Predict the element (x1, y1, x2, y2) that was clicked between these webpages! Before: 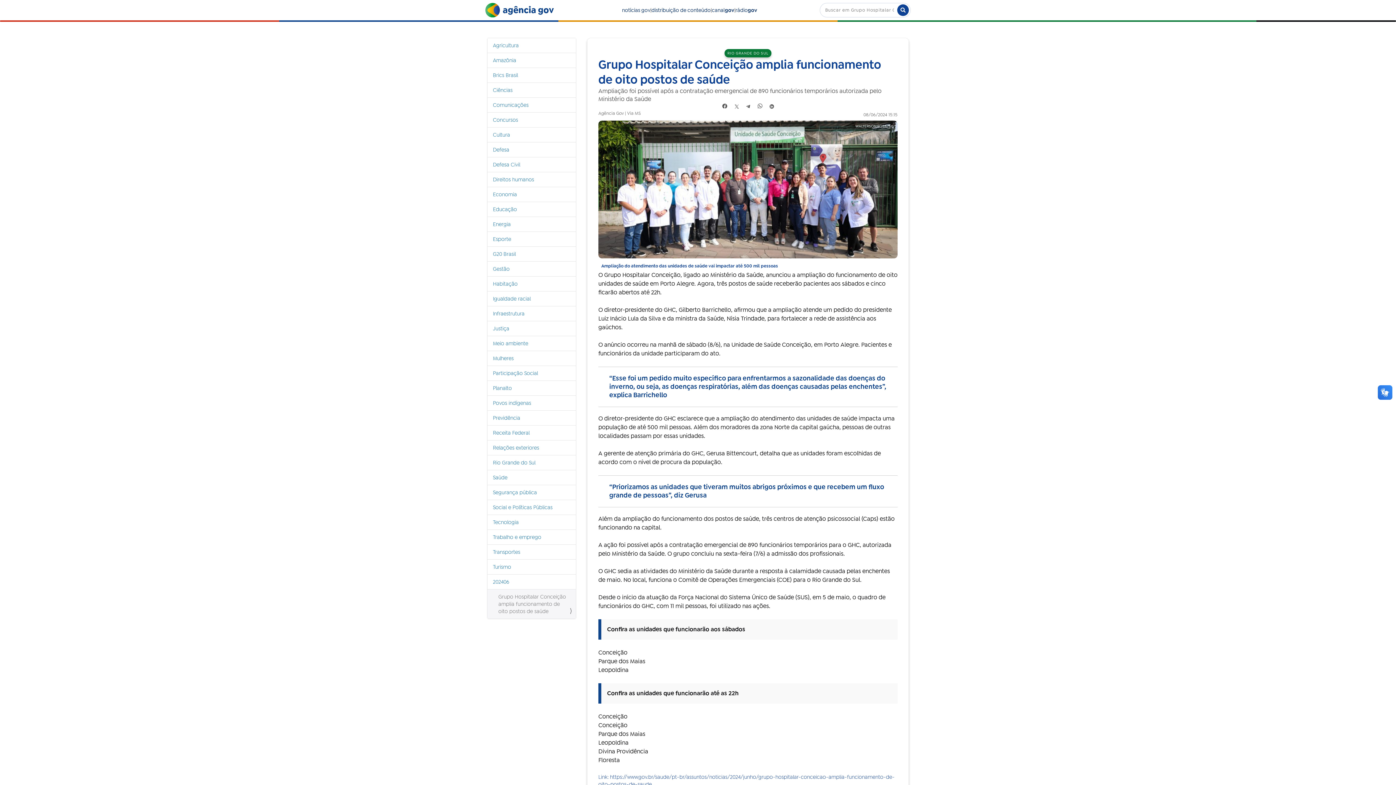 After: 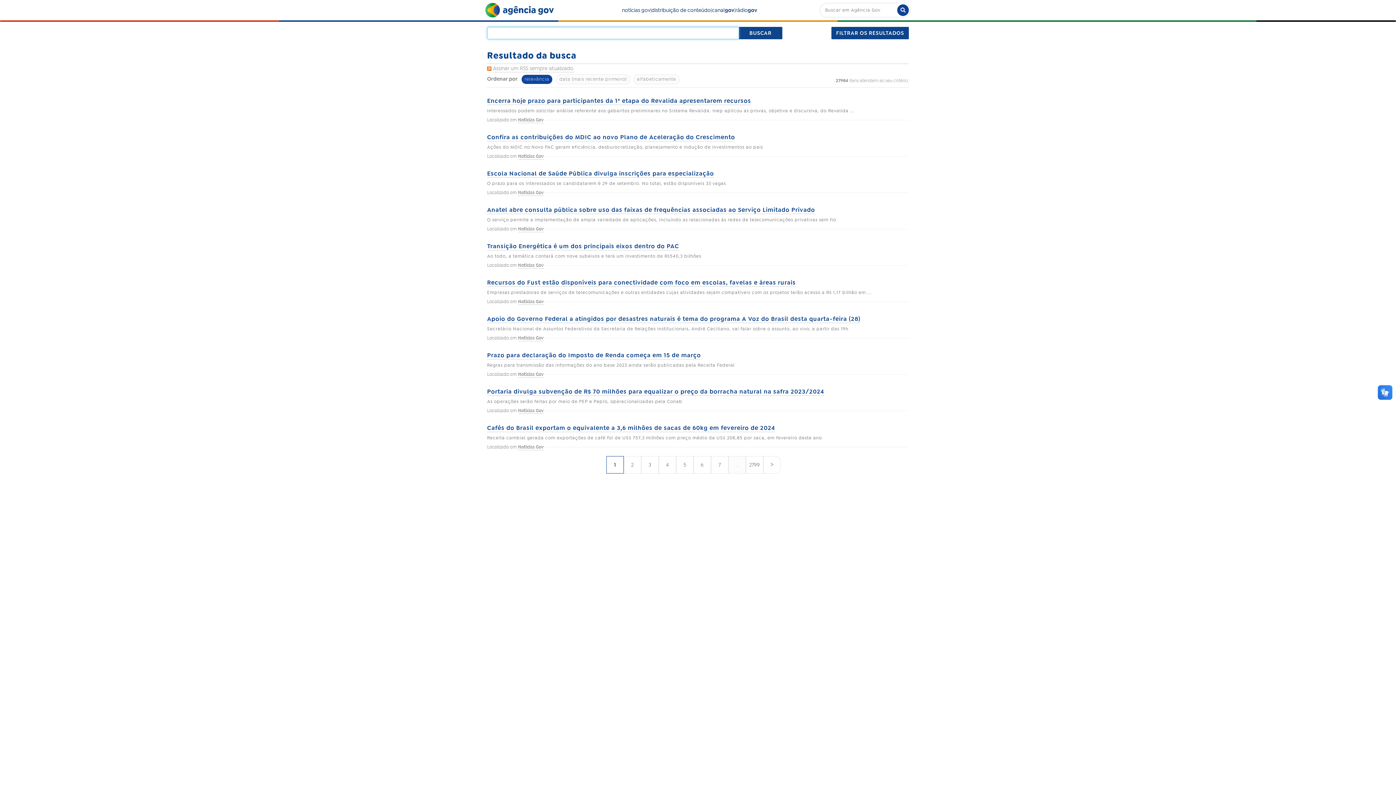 Action: bbox: (897, 4, 909, 16)